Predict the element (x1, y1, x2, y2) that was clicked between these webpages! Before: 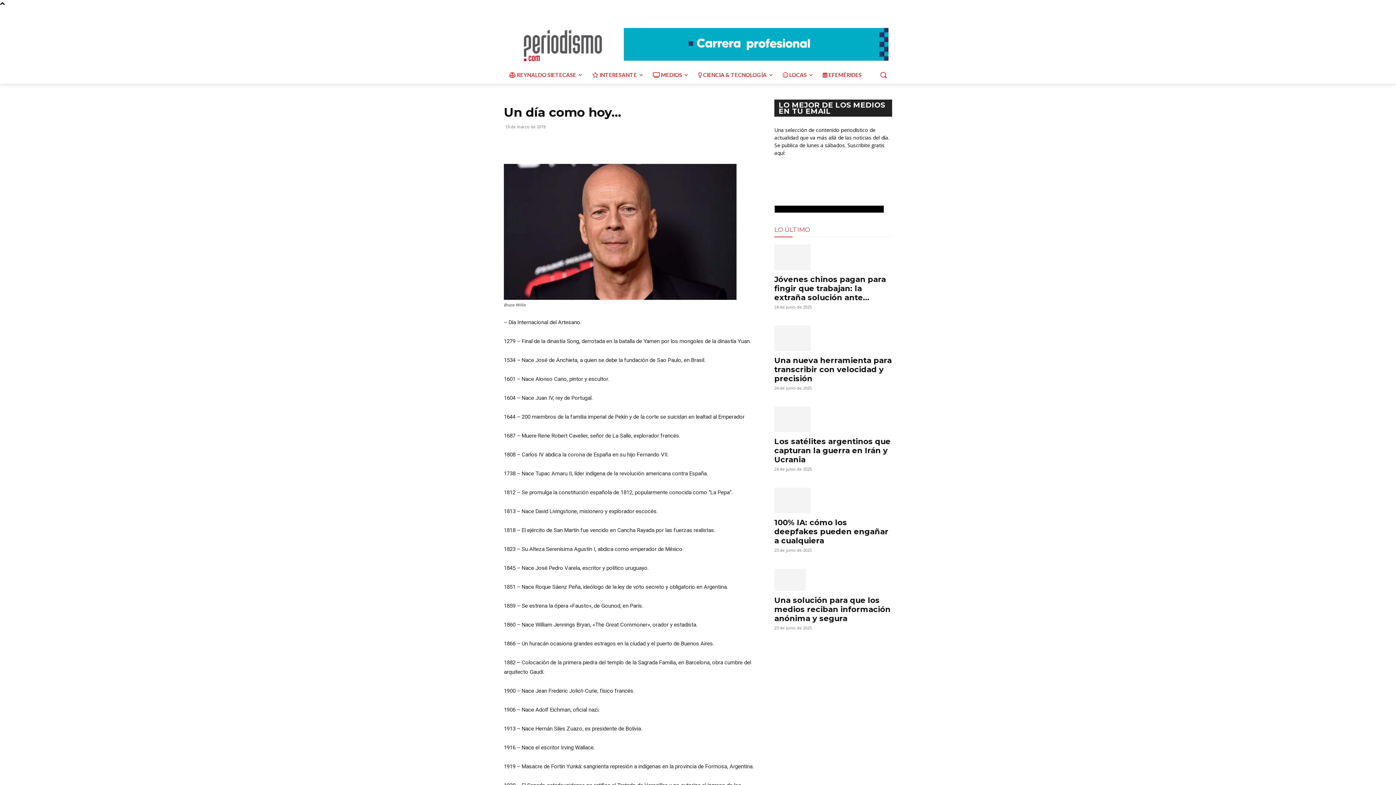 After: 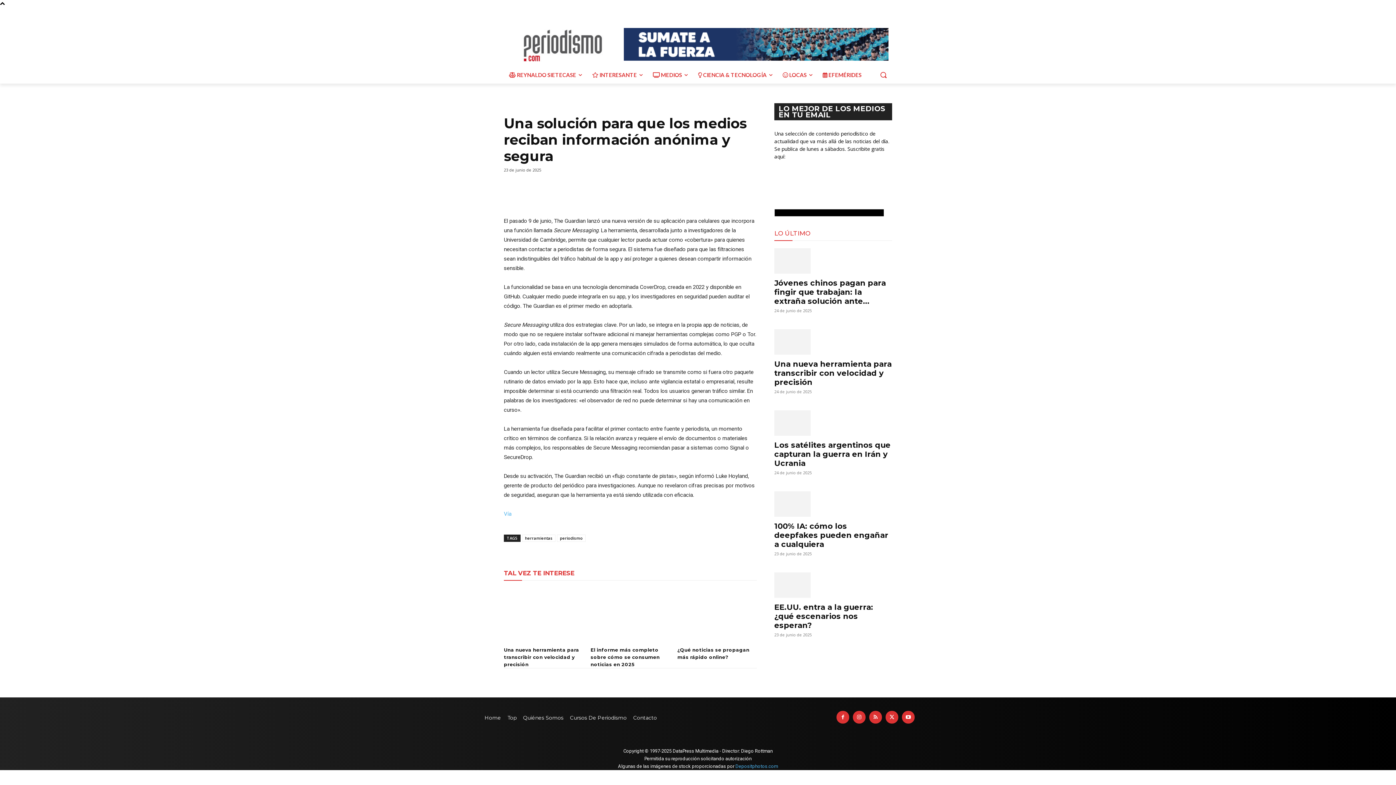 Action: label: Una solución para que los medios reciban información anónima y segura bbox: (774, 595, 890, 623)